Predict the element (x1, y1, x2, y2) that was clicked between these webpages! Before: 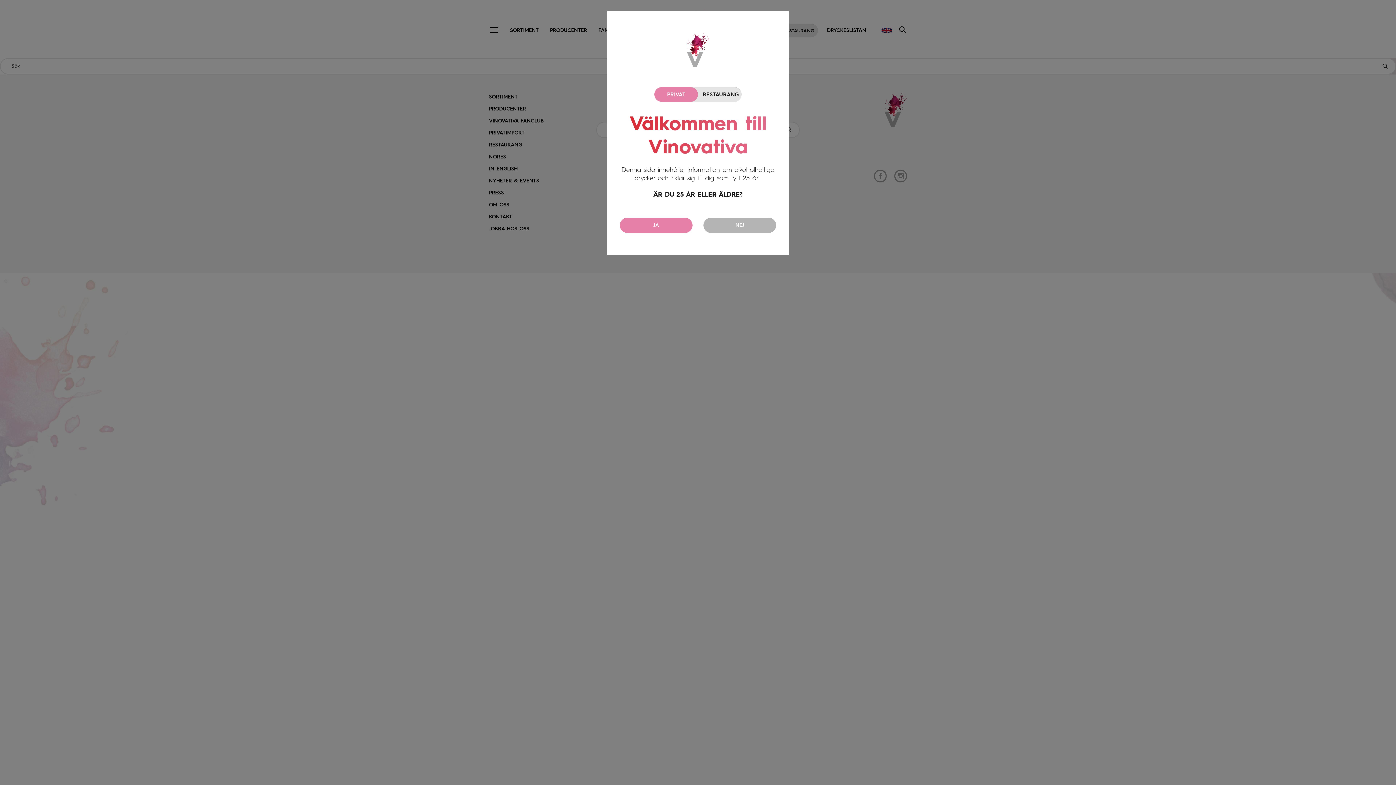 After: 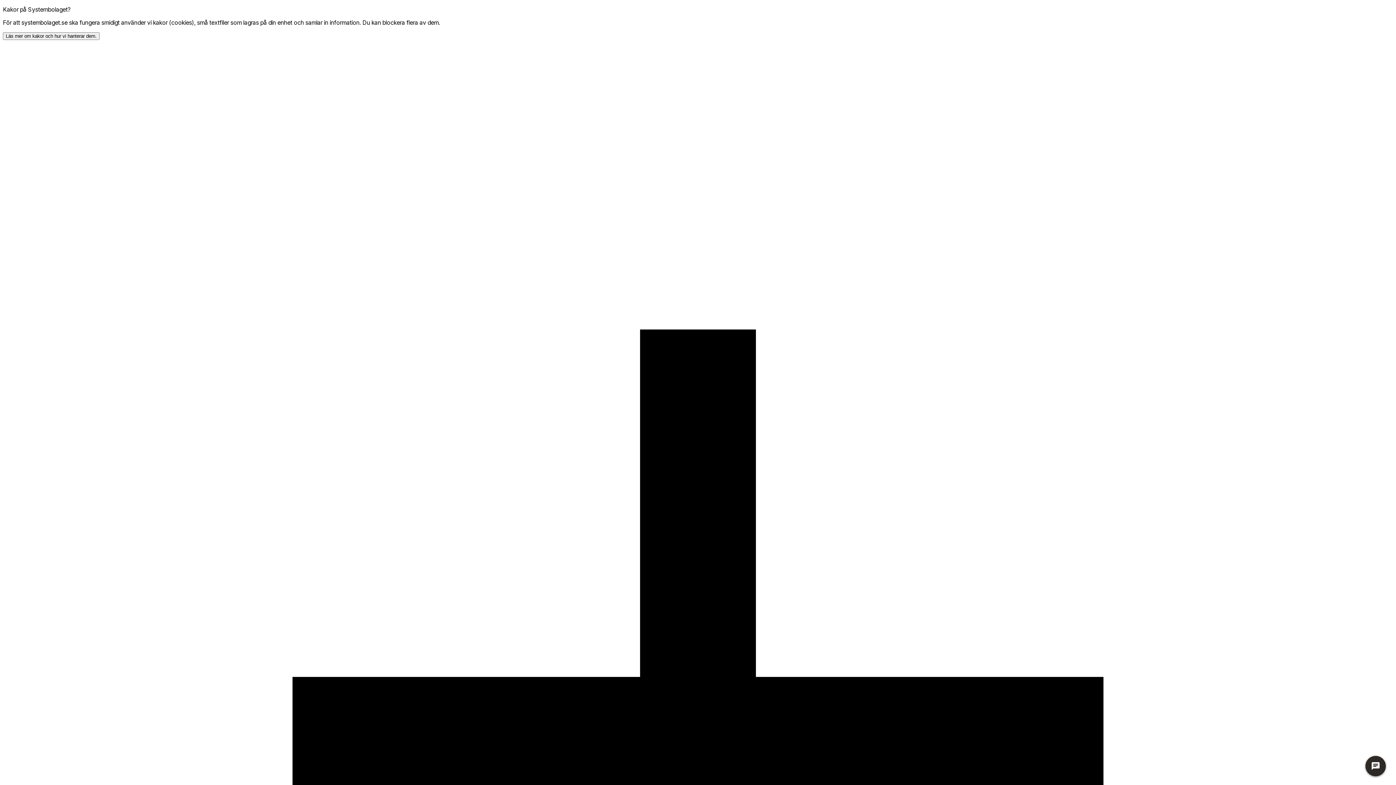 Action: label: NEJ bbox: (703, 217, 776, 233)